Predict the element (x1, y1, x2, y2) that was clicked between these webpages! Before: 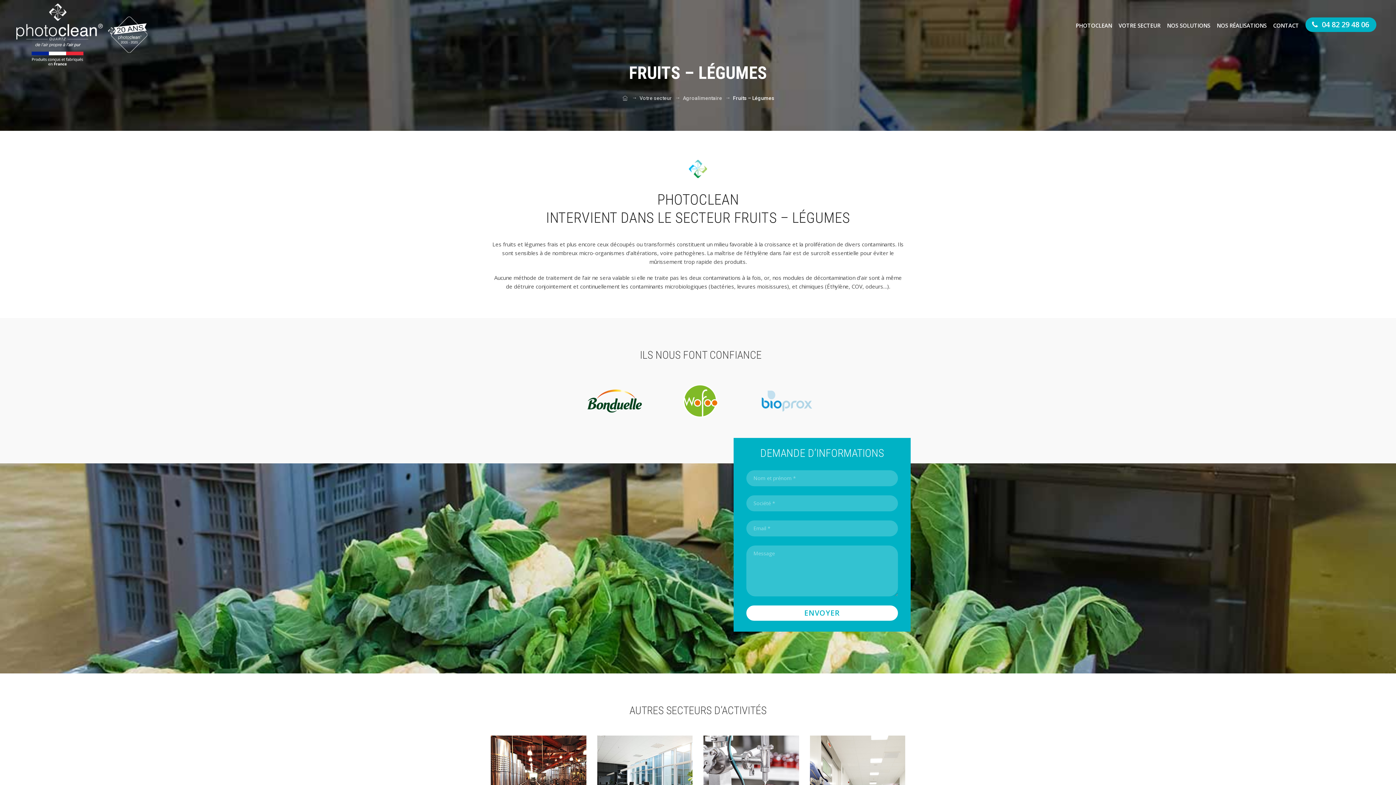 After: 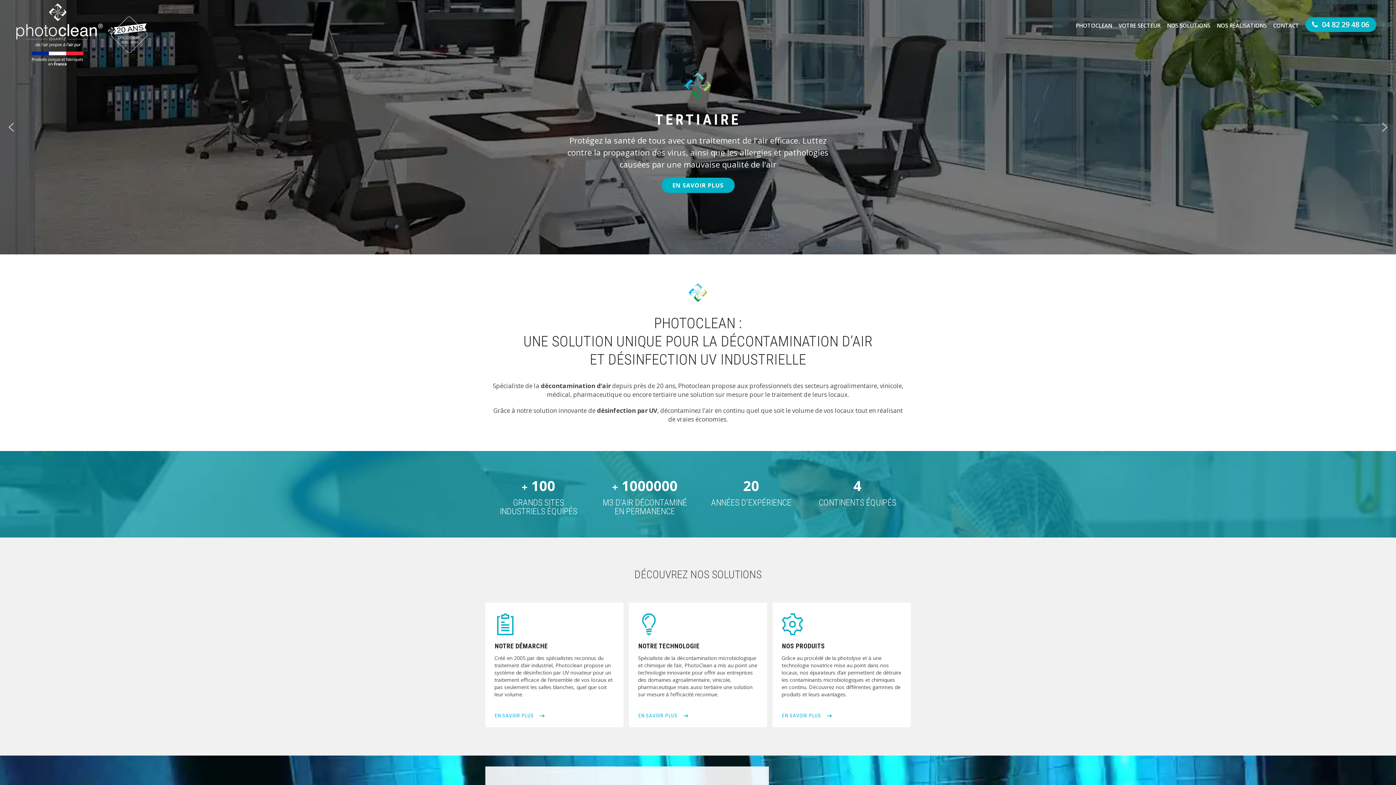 Action: bbox: (621, 95, 628, 101)